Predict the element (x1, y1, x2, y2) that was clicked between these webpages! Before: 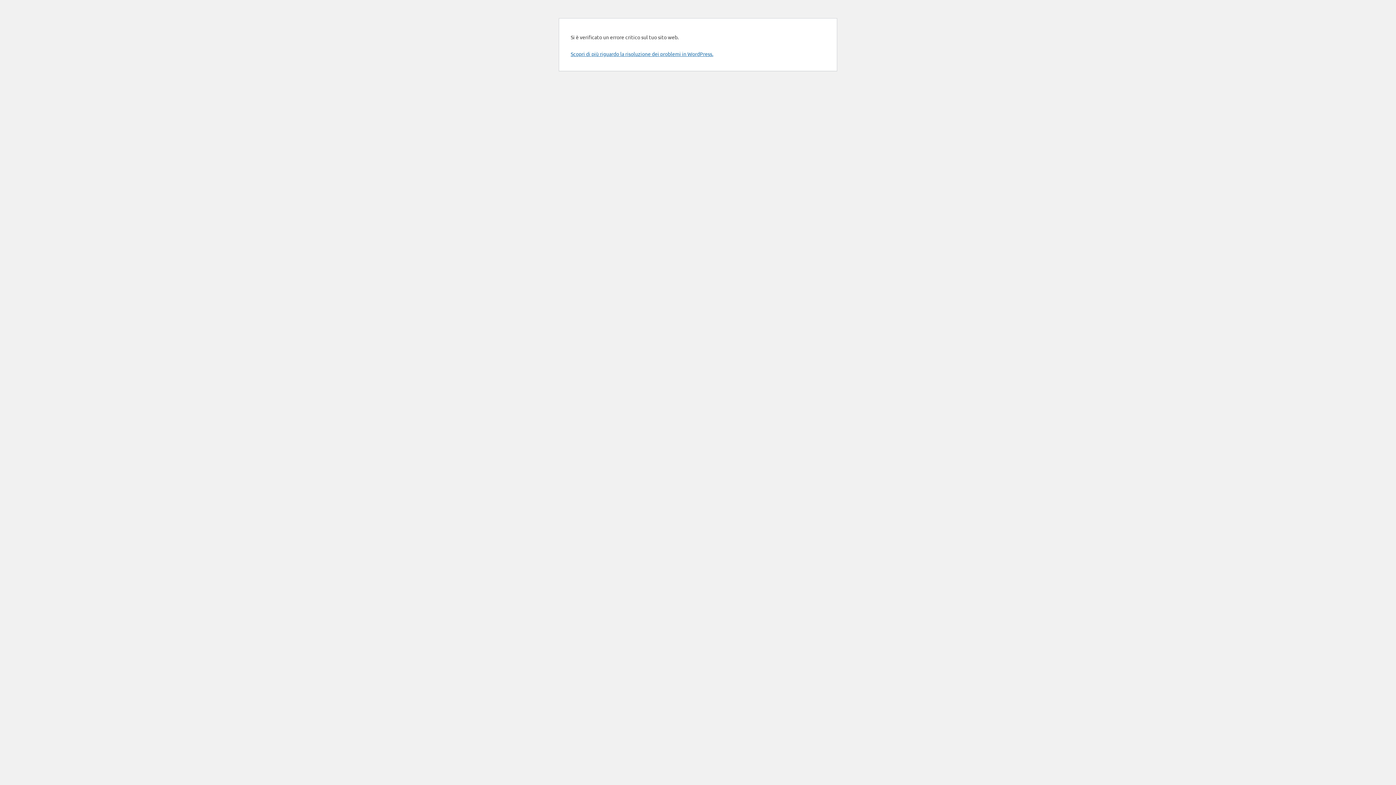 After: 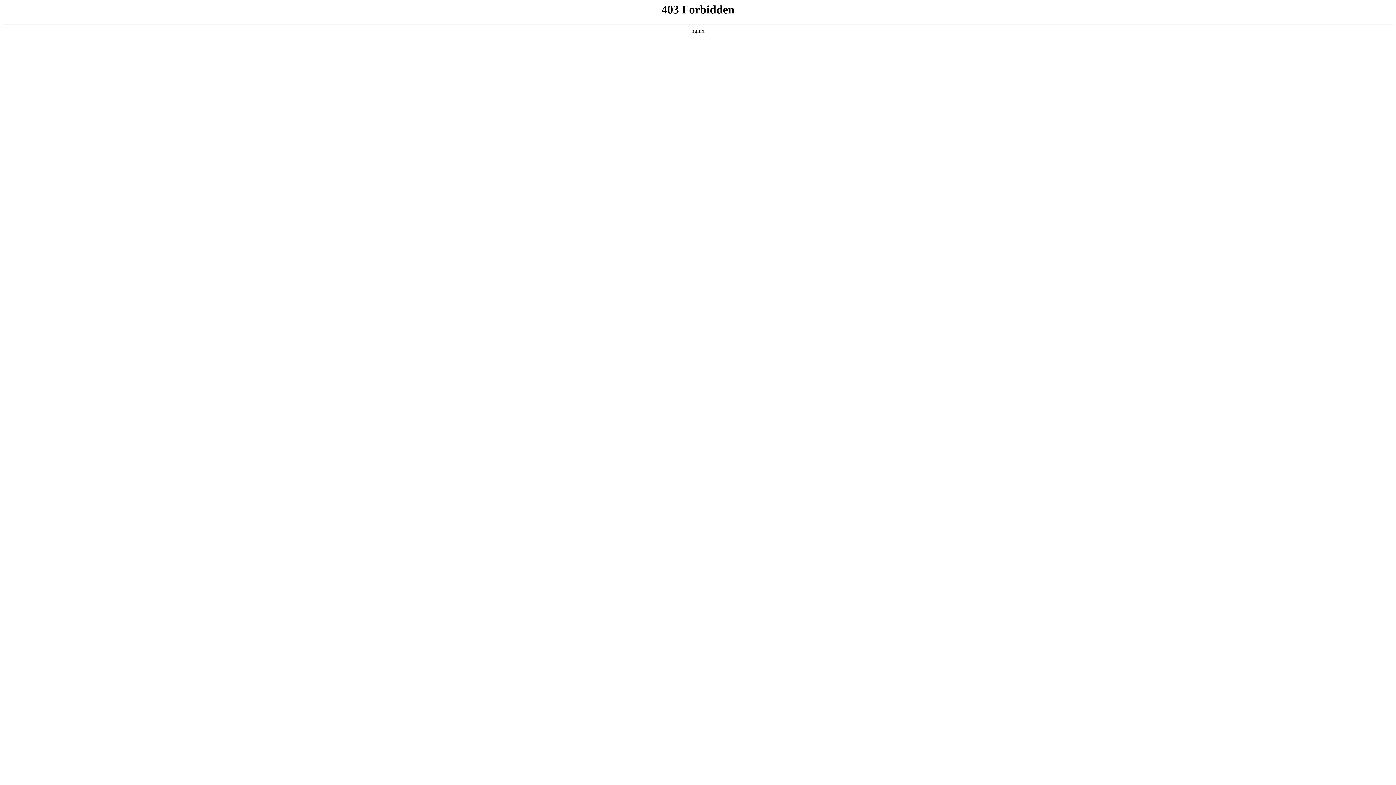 Action: label: Scopri di più riguardo la risoluzione dei problemi in WordPress. bbox: (570, 50, 713, 57)